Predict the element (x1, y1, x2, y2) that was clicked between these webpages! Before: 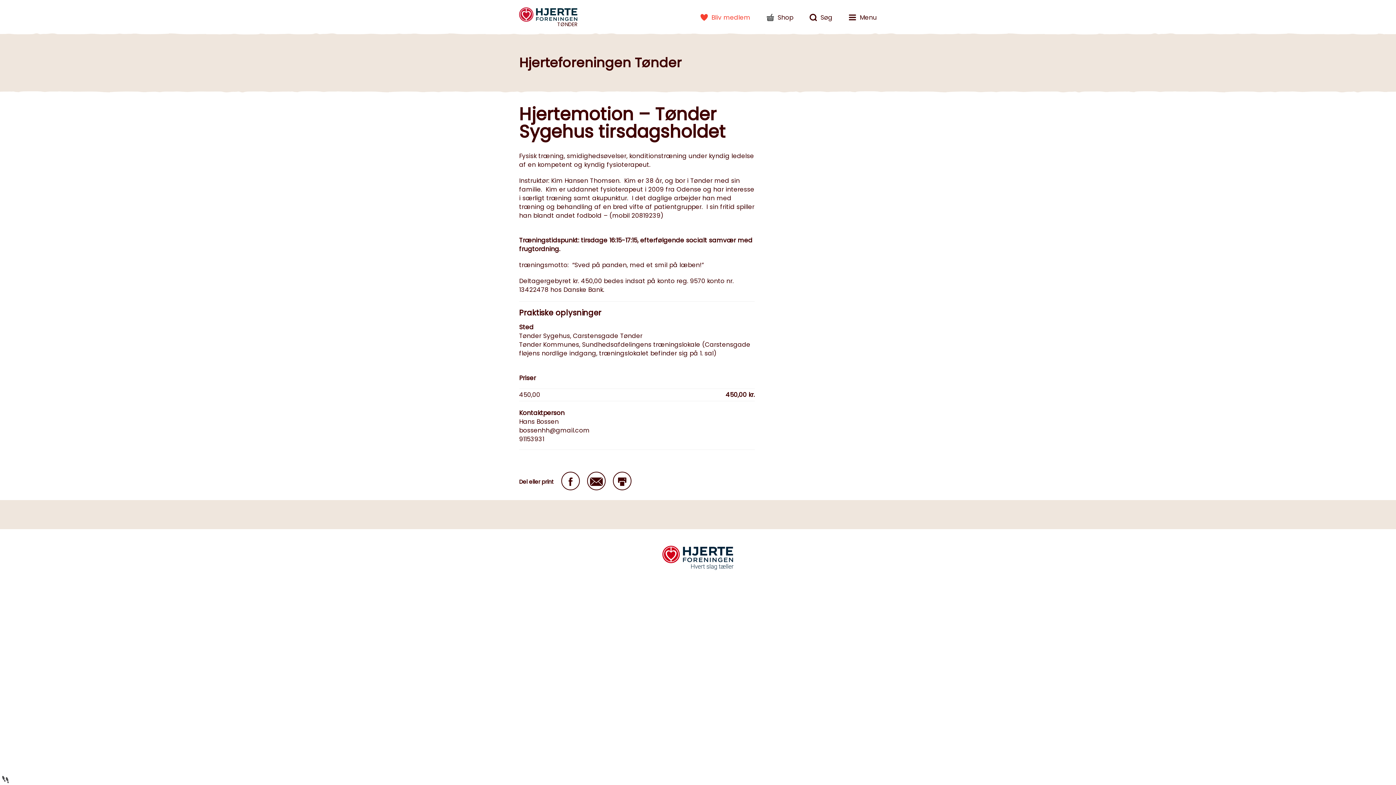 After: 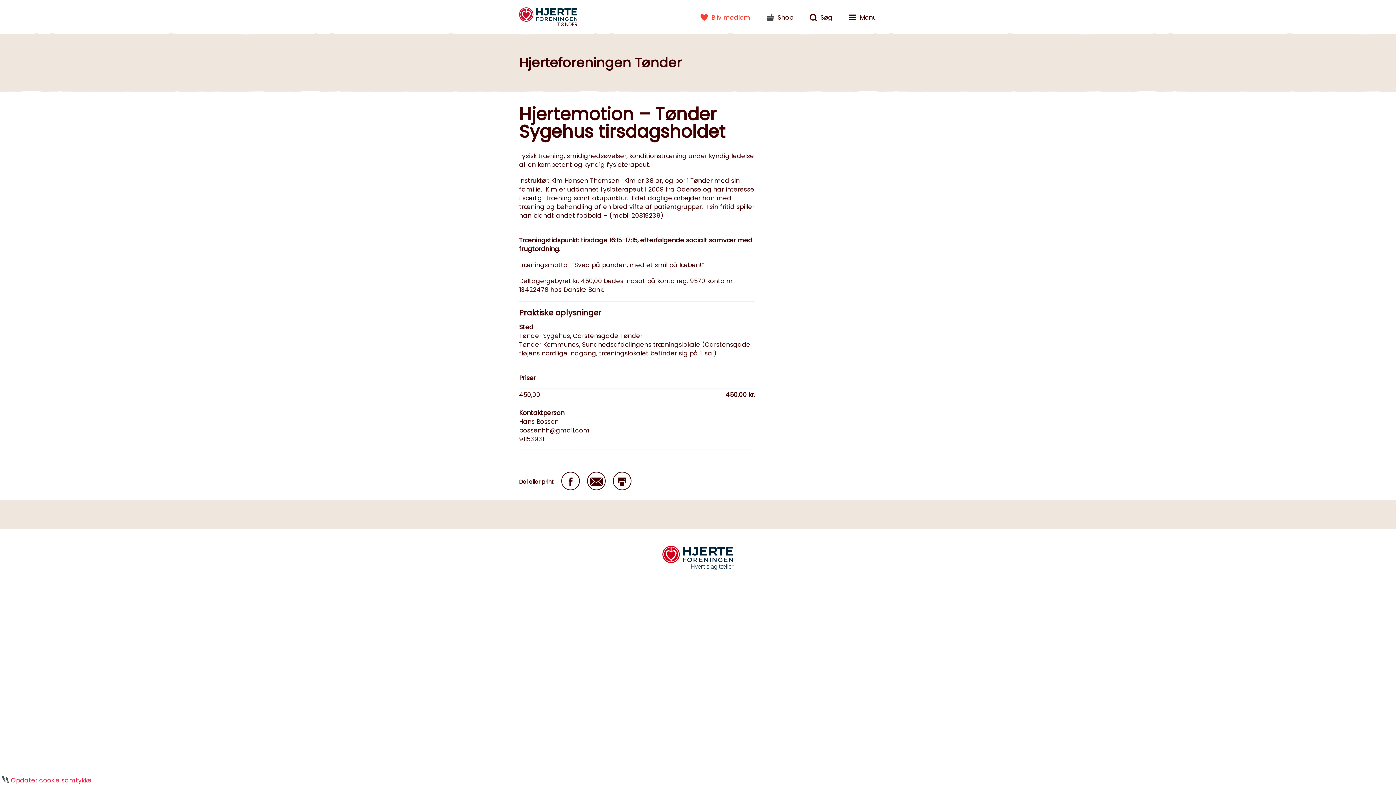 Action: label: Opdater cookie samtykke bbox: (9, 778, 12, 787)